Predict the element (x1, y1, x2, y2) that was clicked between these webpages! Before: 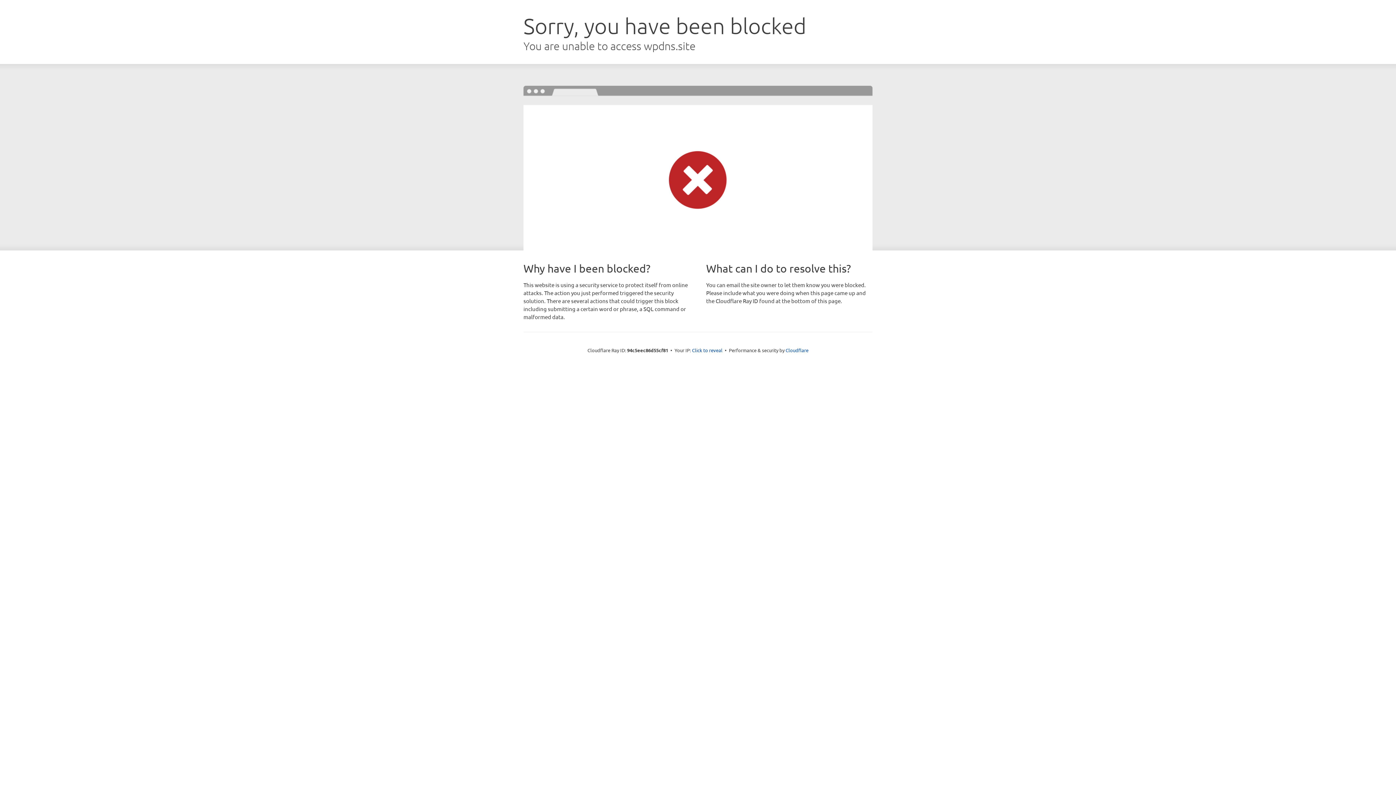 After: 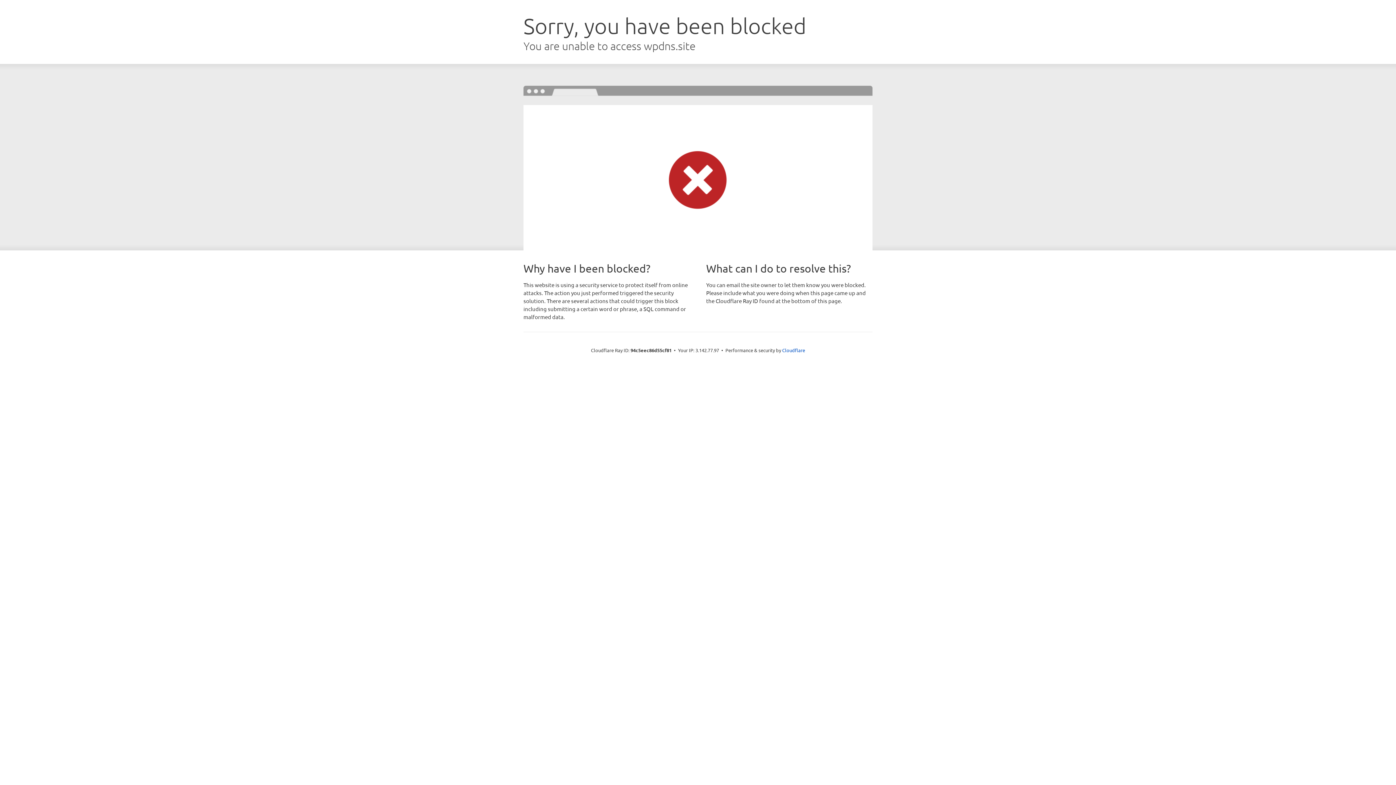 Action: bbox: (692, 346, 722, 353) label: Click to reveal